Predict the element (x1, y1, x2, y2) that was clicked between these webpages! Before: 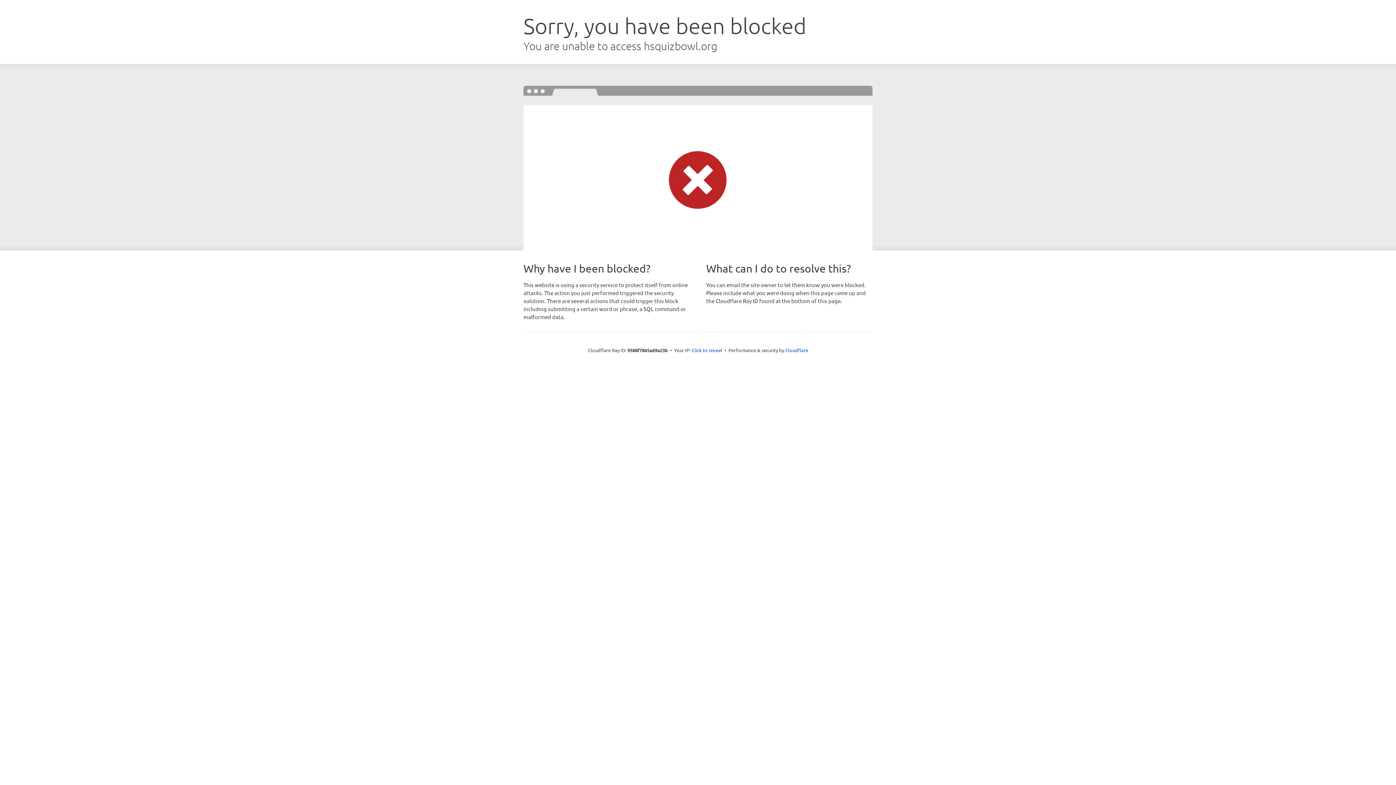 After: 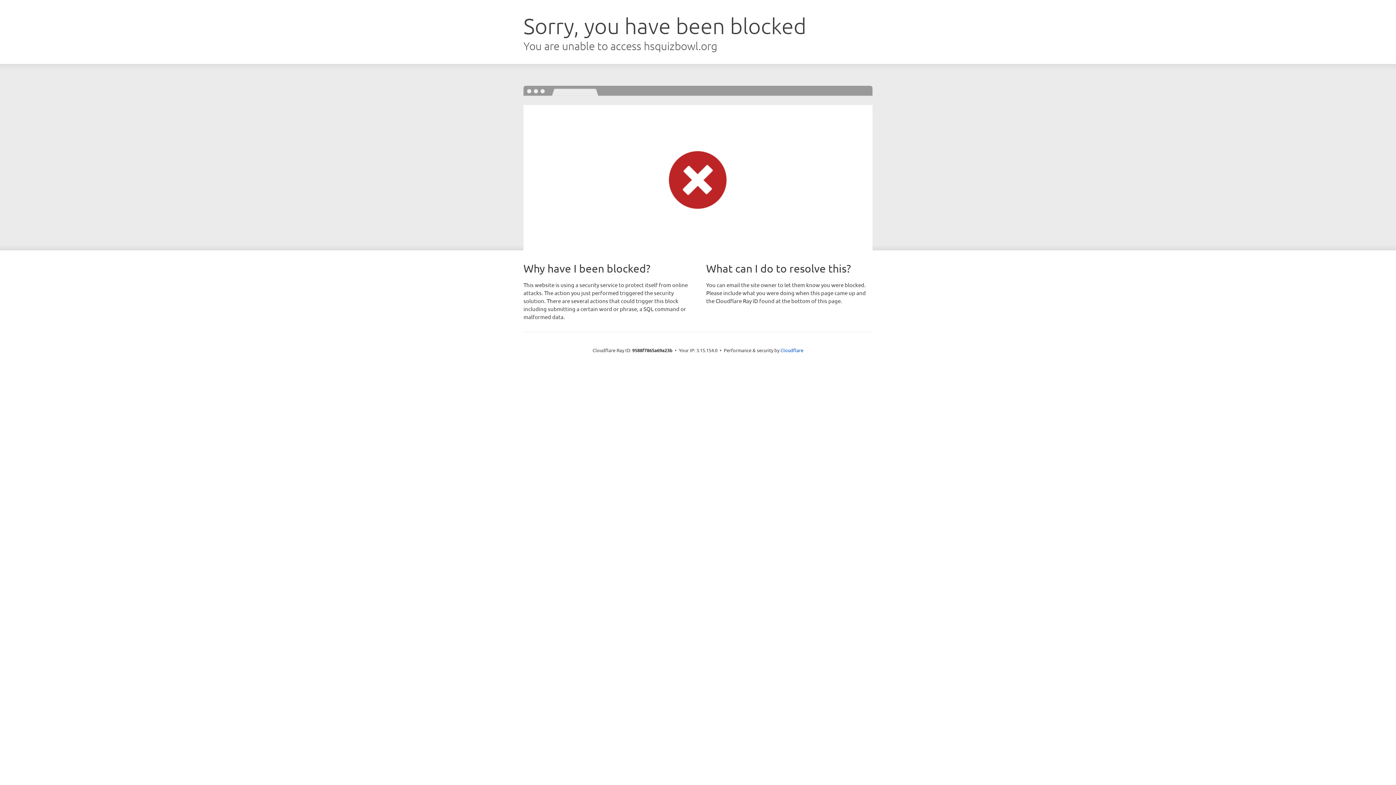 Action: label: Click to reveal bbox: (691, 346, 722, 353)